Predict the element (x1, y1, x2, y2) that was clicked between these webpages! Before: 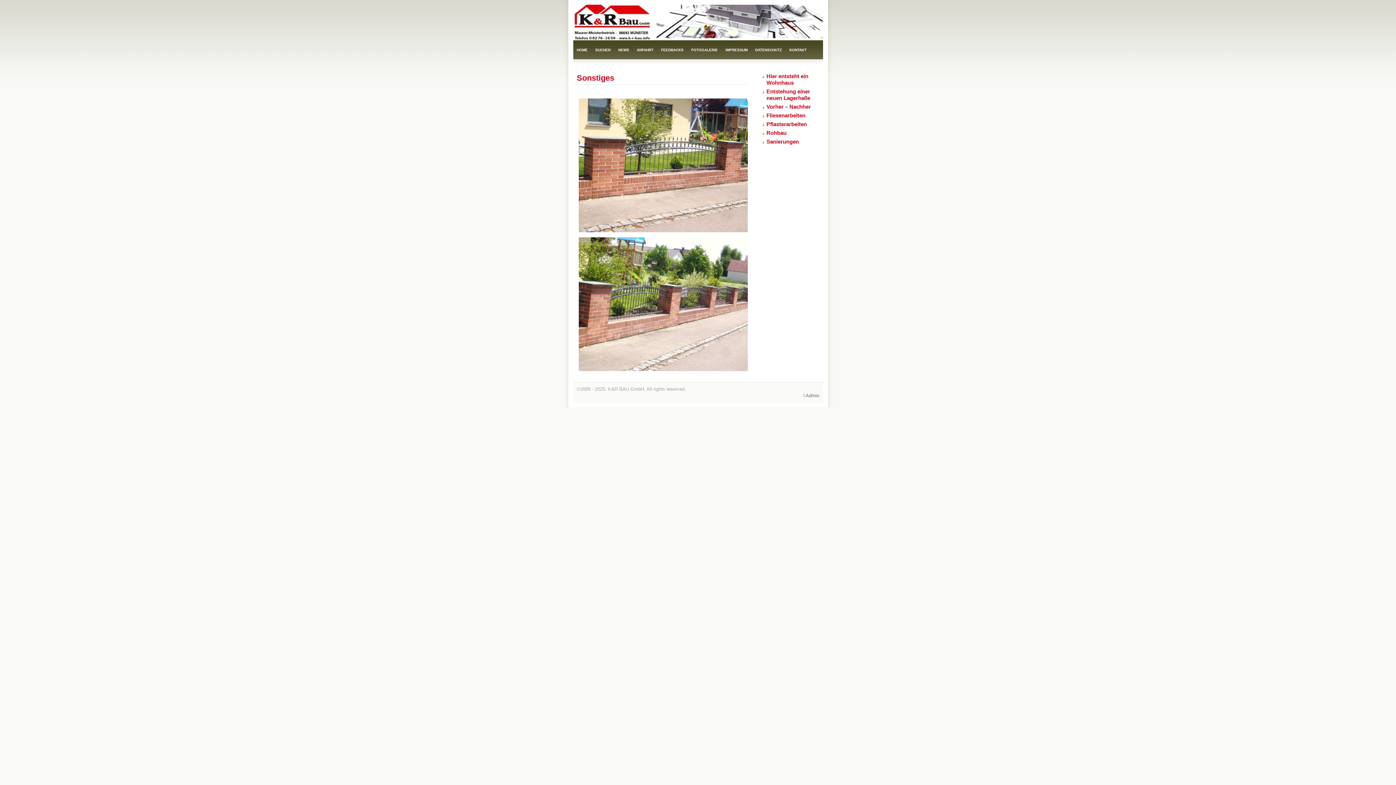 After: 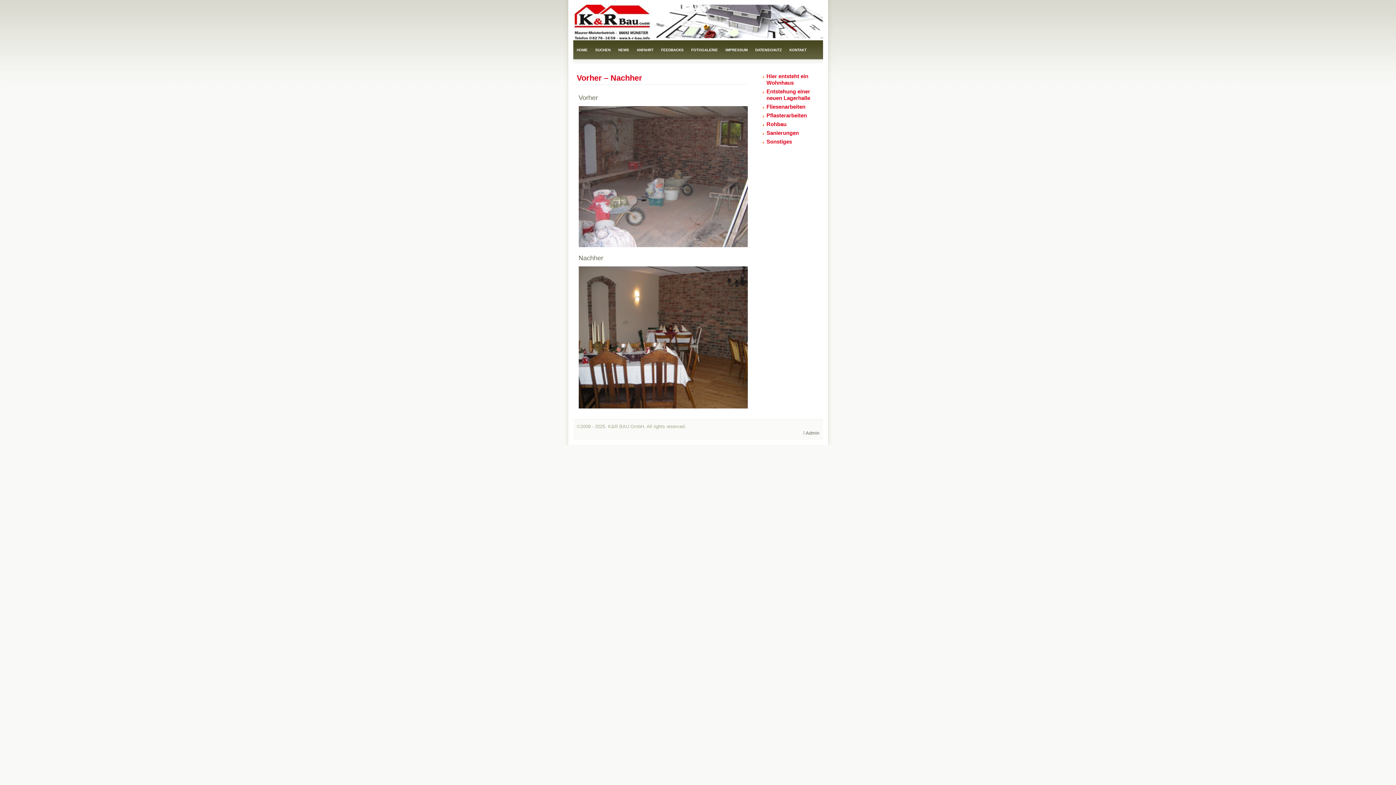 Action: bbox: (766, 103, 811, 109) label: Vorher – Nachher